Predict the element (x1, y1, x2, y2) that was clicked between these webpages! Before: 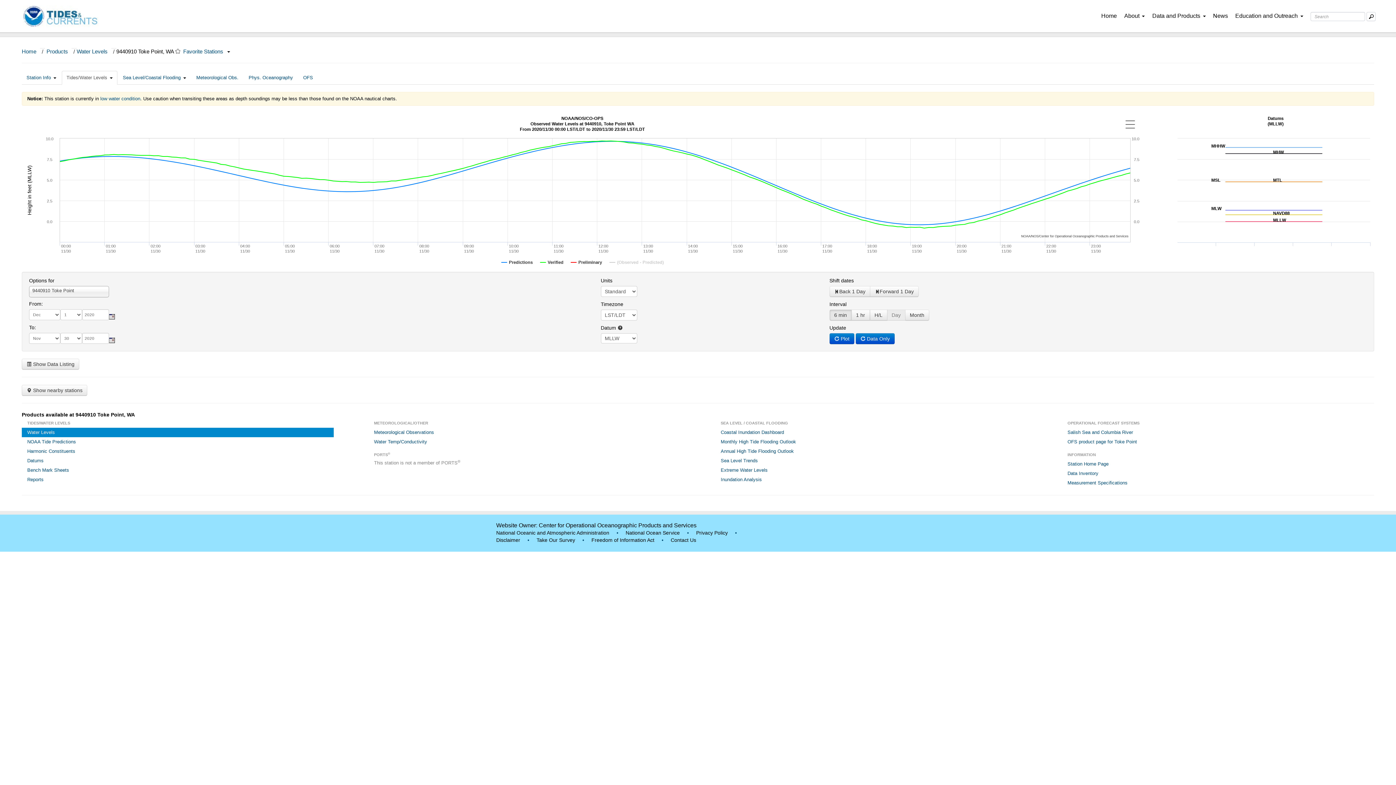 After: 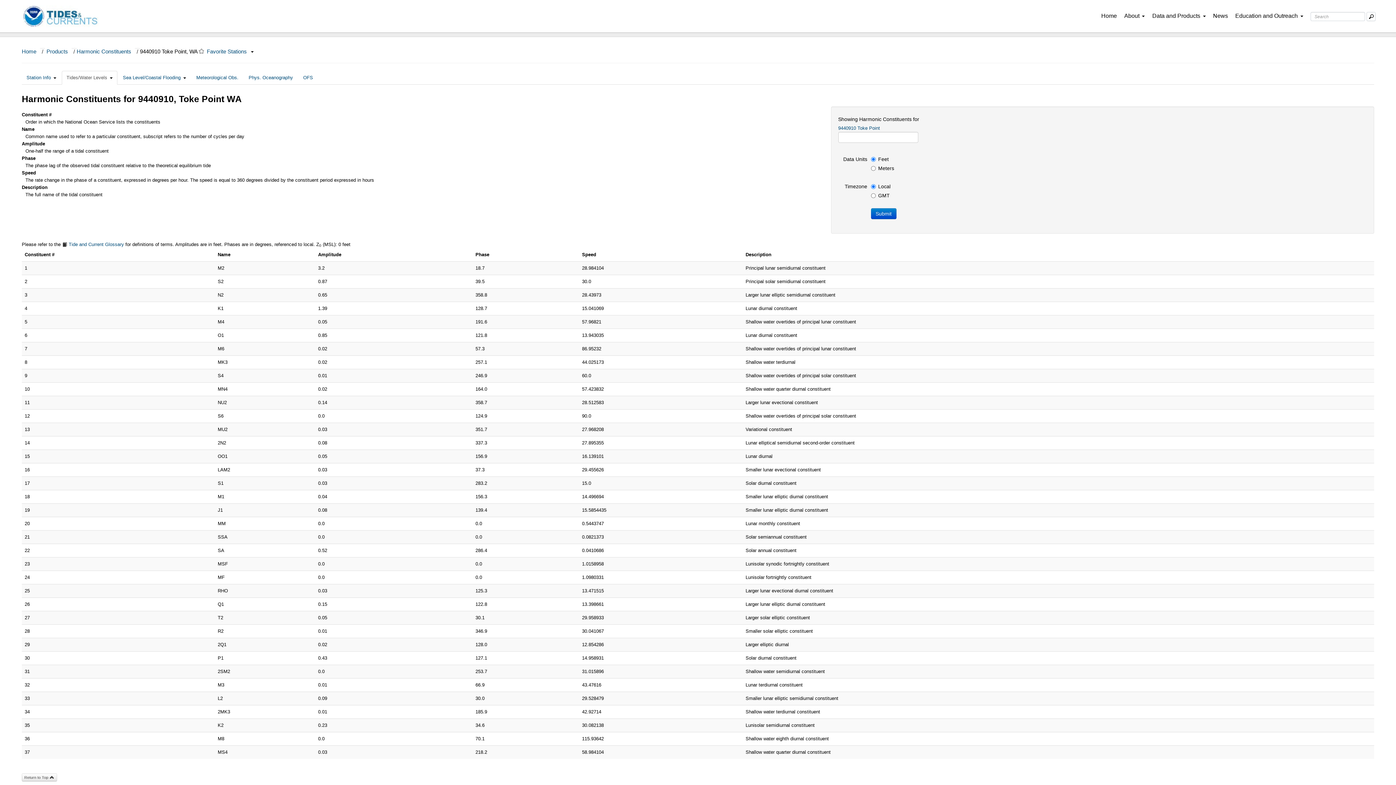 Action: bbox: (21, 446, 333, 456) label: Harmonic Constituents